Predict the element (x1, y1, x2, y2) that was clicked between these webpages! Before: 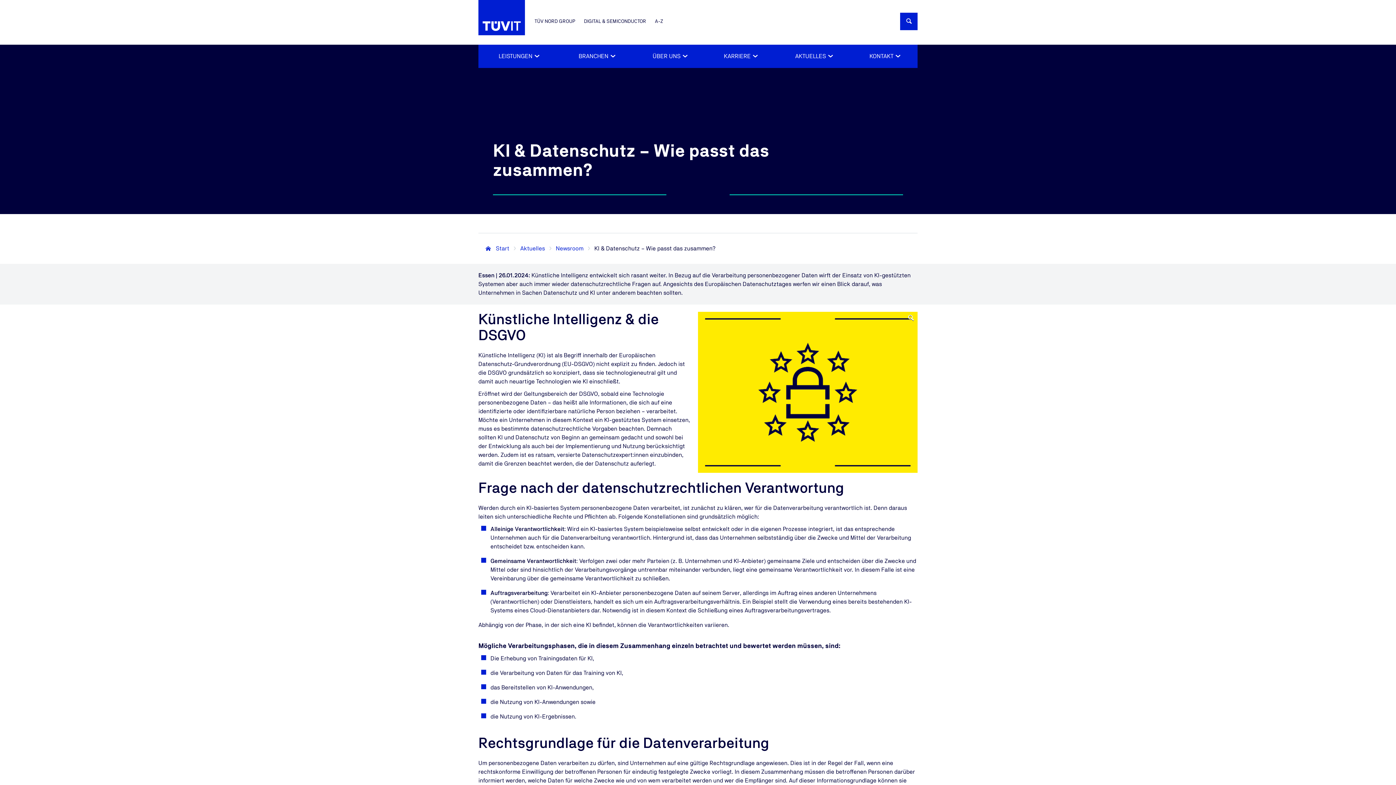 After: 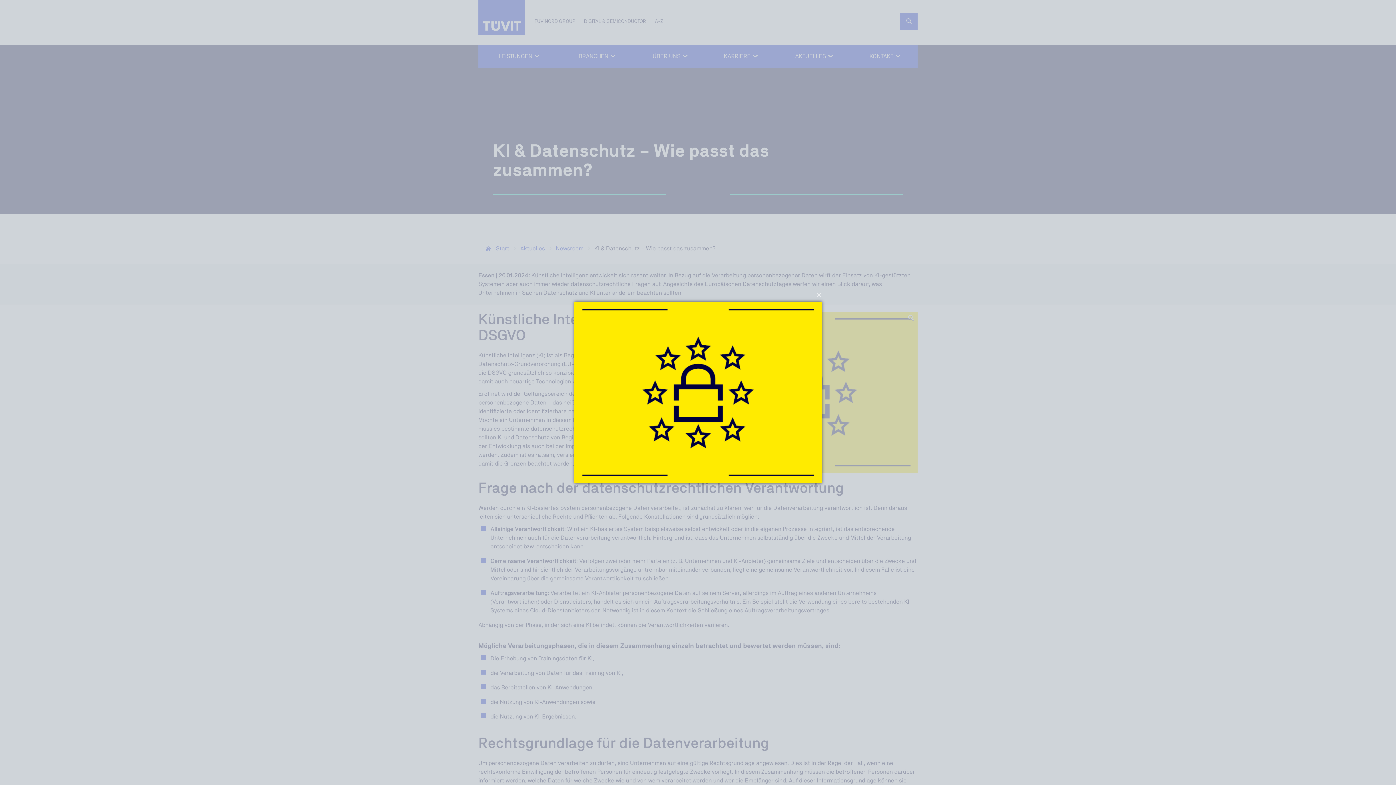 Action: bbox: (698, 312, 917, 473)